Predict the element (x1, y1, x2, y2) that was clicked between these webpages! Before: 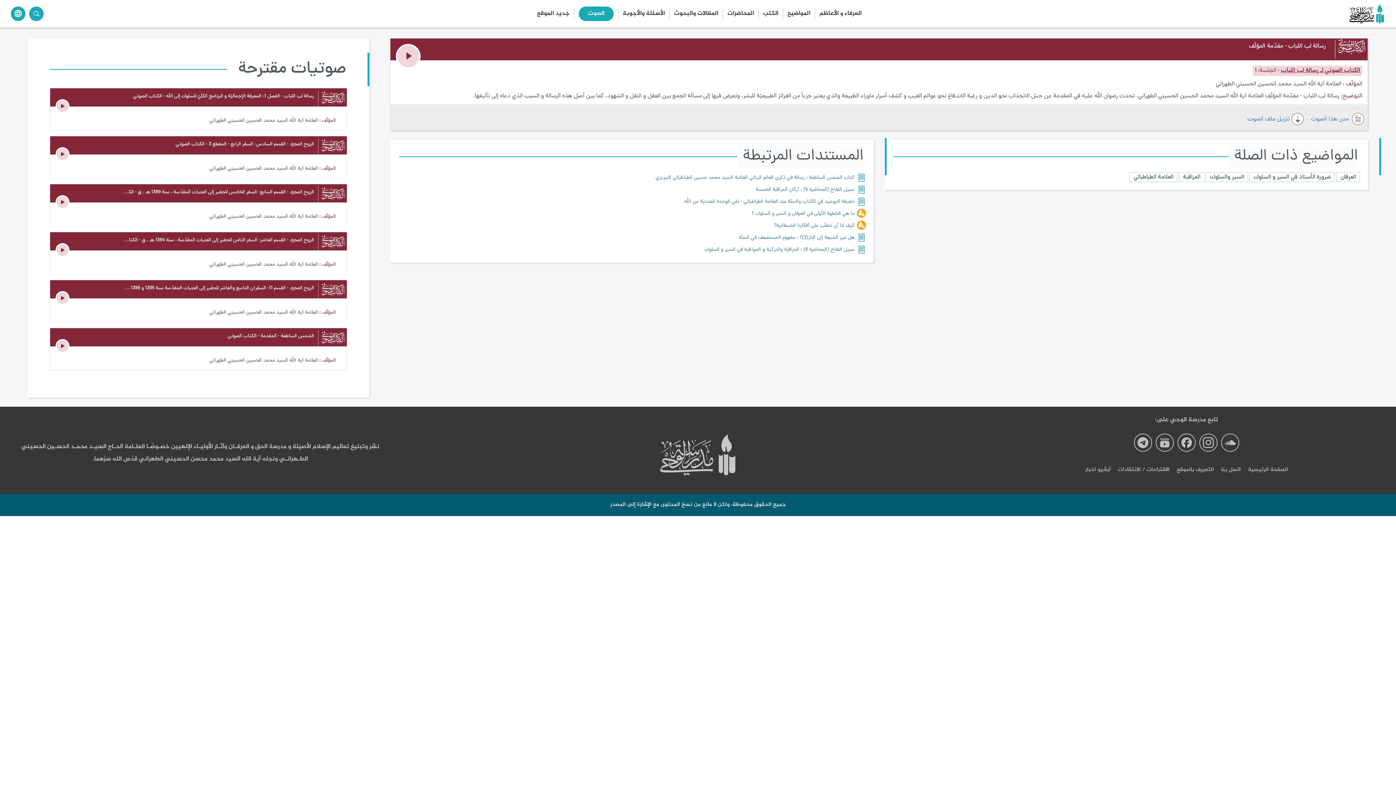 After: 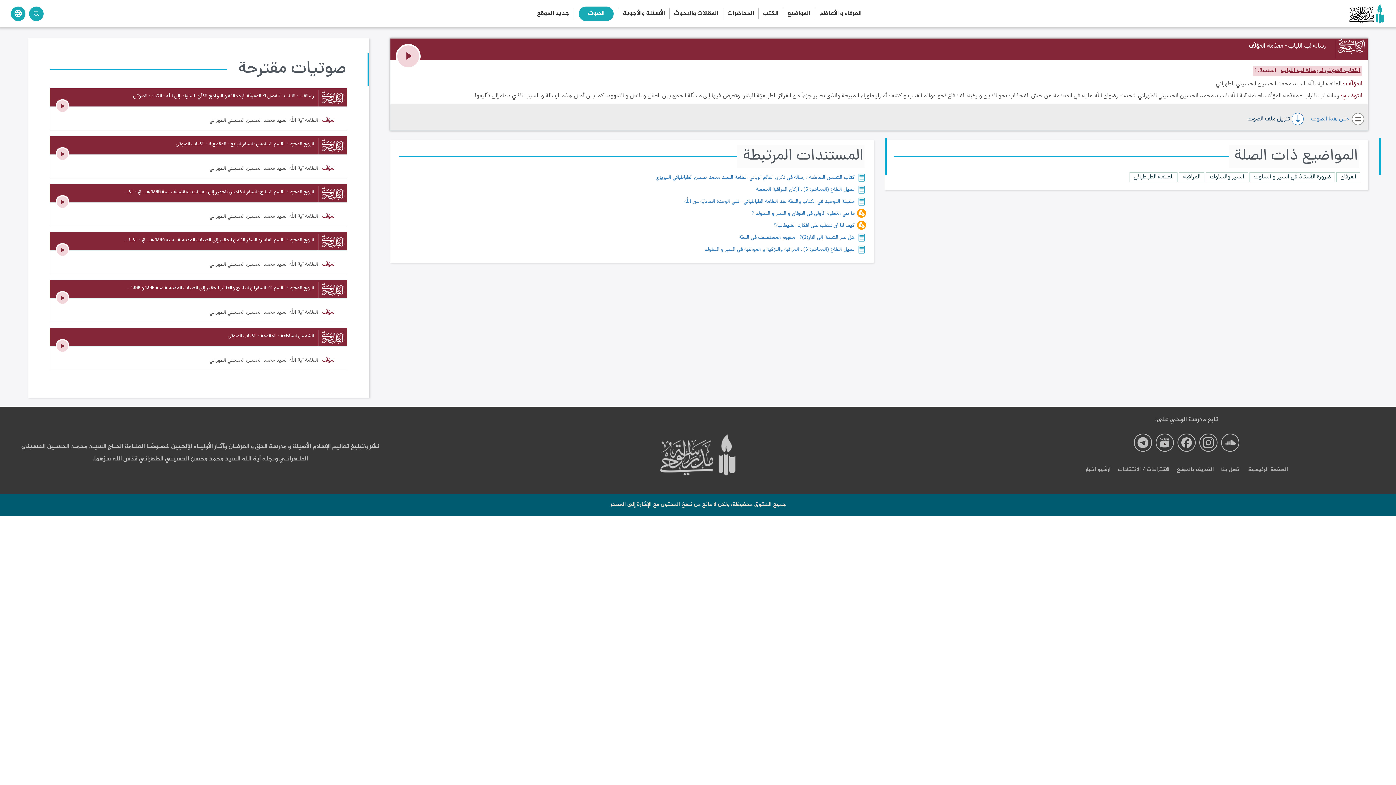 Action: bbox: (1247, 113, 1304, 125) label: تنزيل ملف الصوت